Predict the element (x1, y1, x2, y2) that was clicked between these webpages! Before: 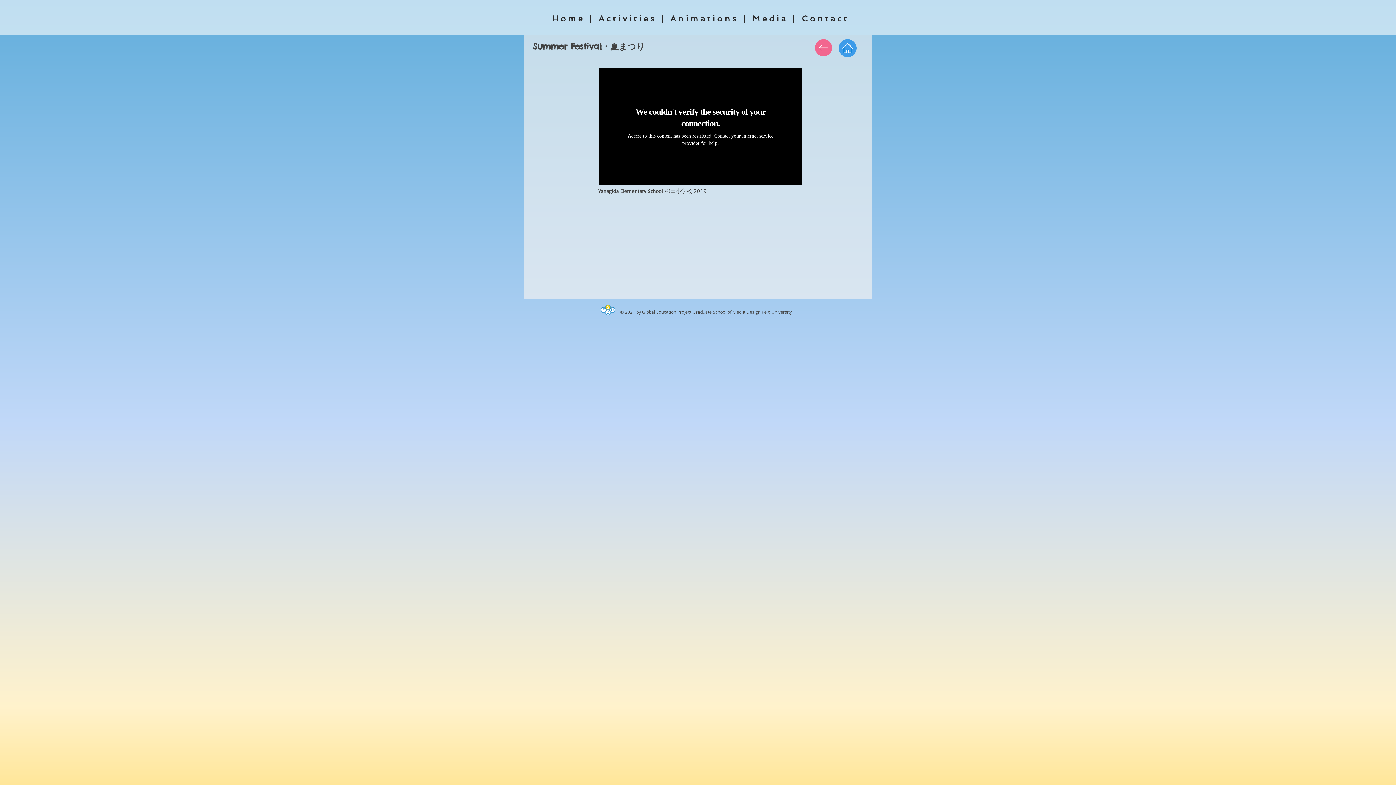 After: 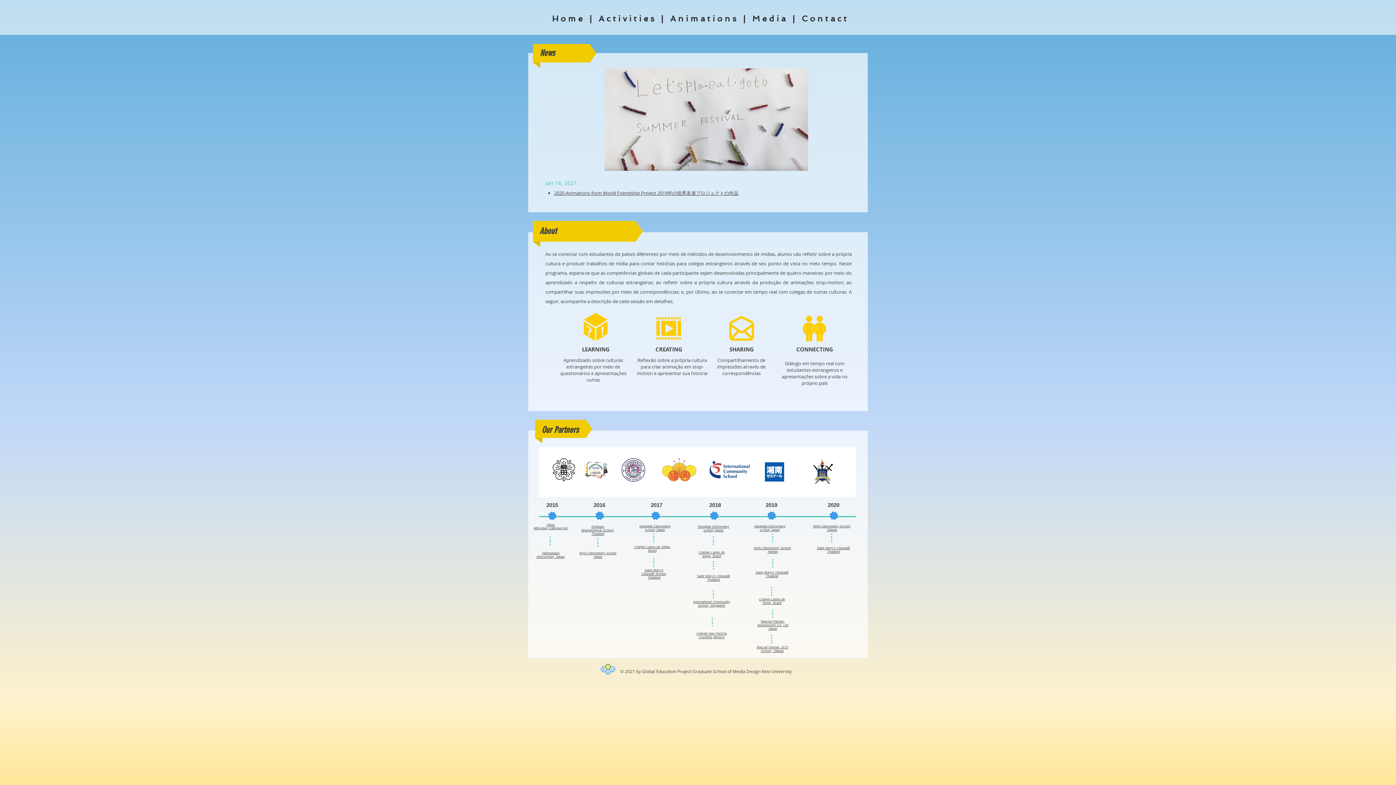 Action: bbox: (838, 39, 857, 57)